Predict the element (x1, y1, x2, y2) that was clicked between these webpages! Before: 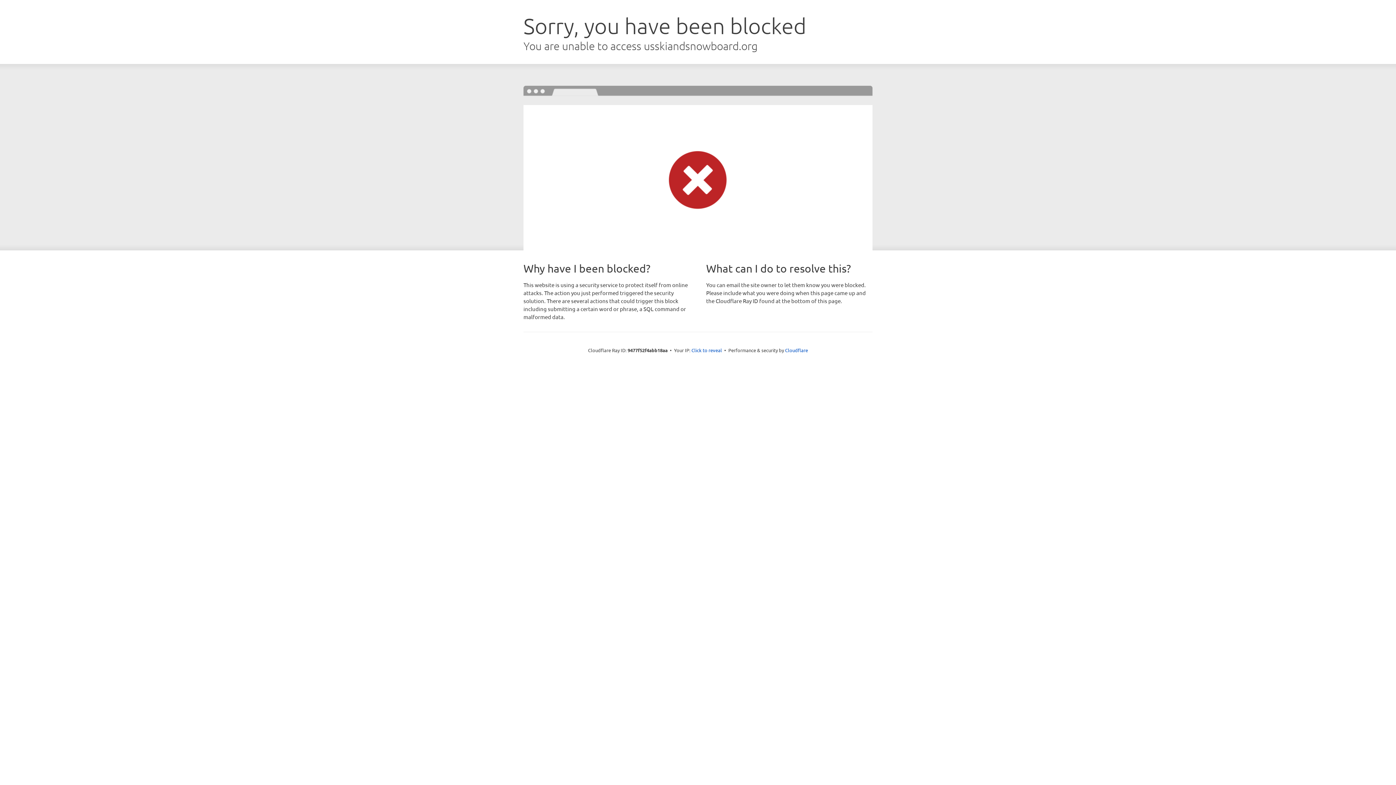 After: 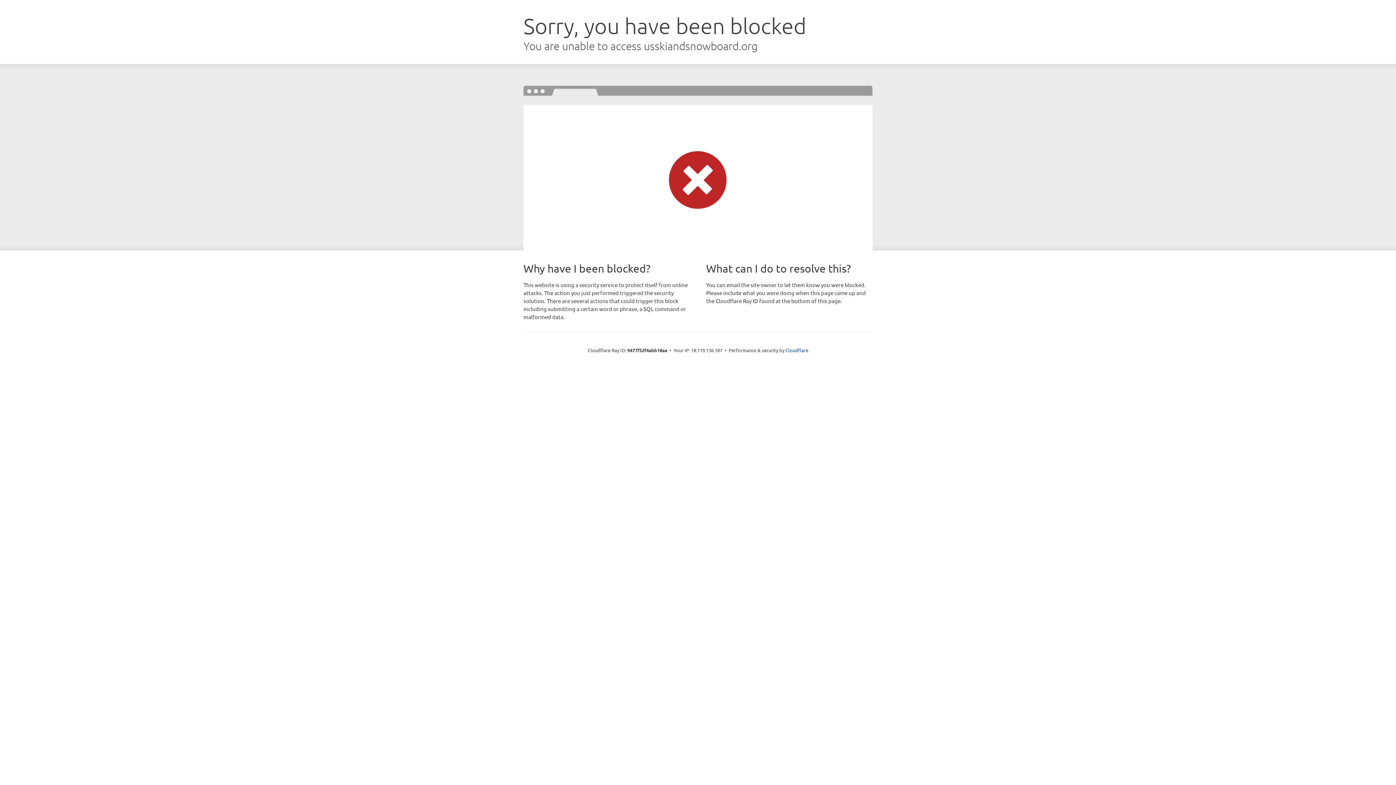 Action: bbox: (691, 346, 722, 353) label: Click to reveal